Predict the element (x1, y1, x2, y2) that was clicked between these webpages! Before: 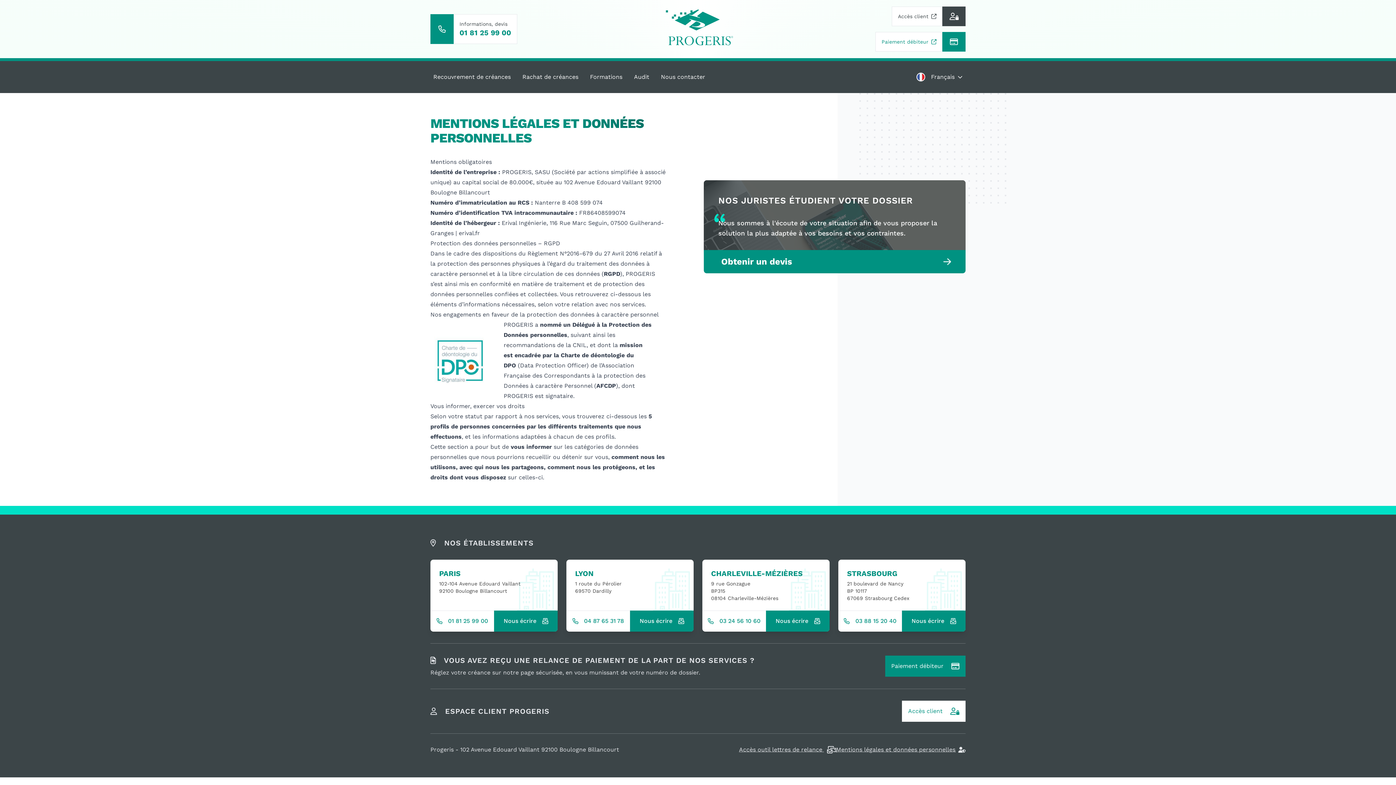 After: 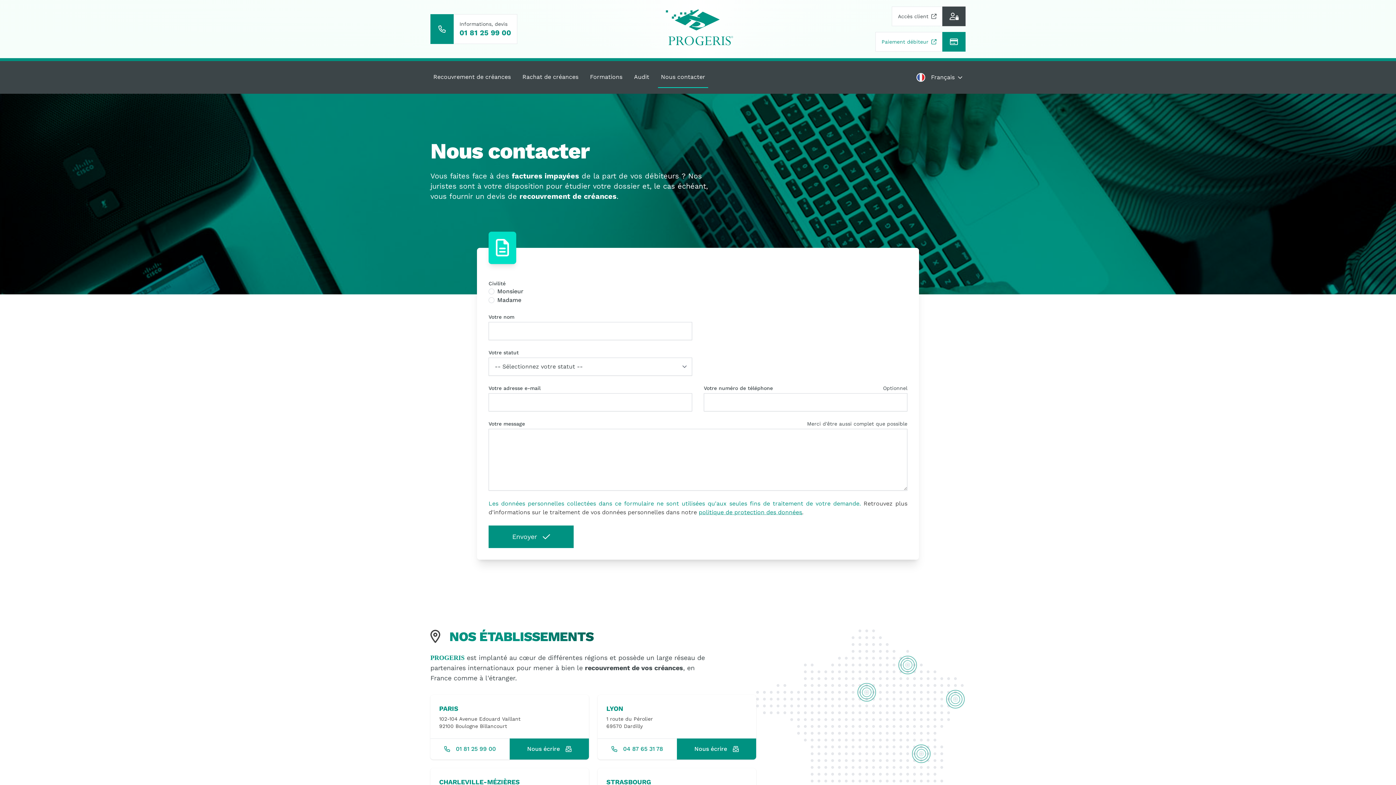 Action: label: Nous écrire bbox: (766, 610, 829, 632)